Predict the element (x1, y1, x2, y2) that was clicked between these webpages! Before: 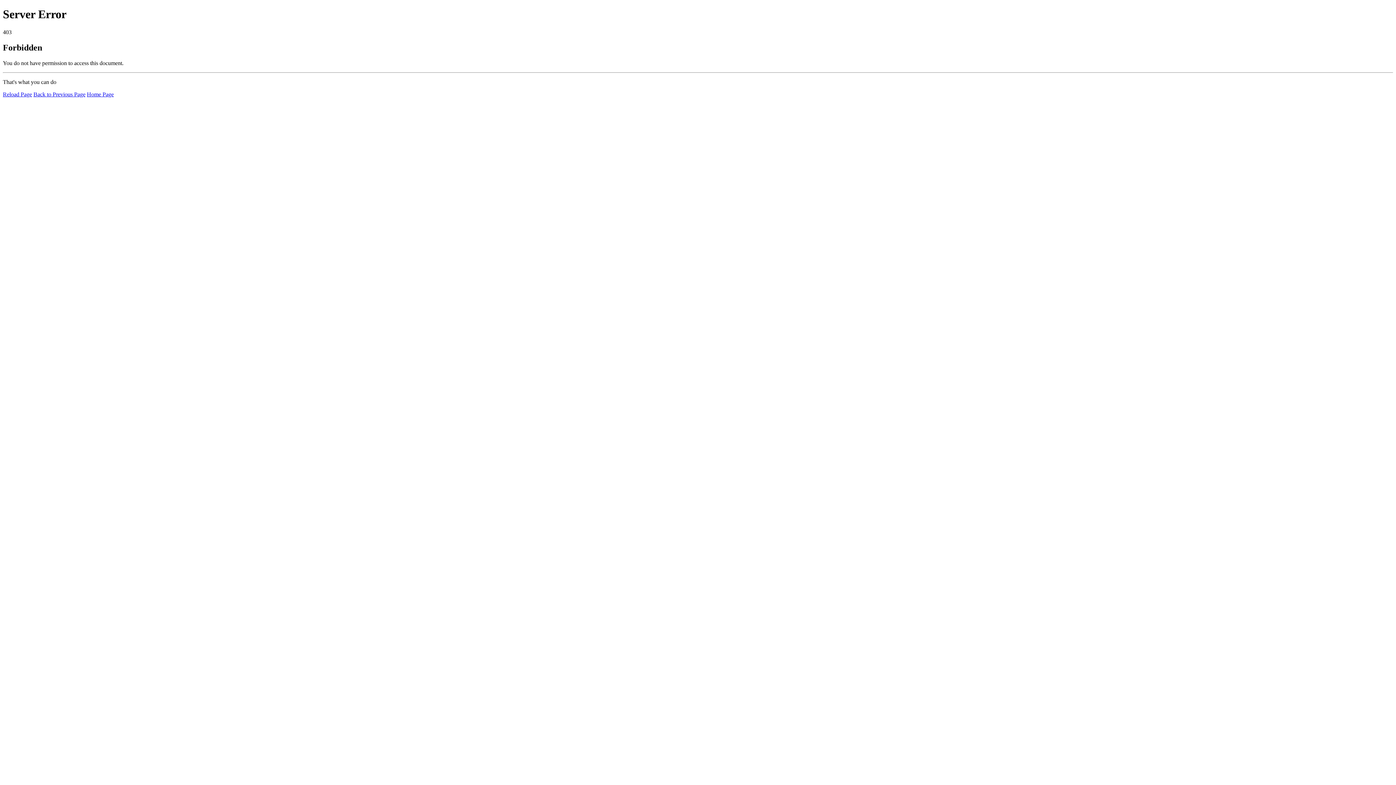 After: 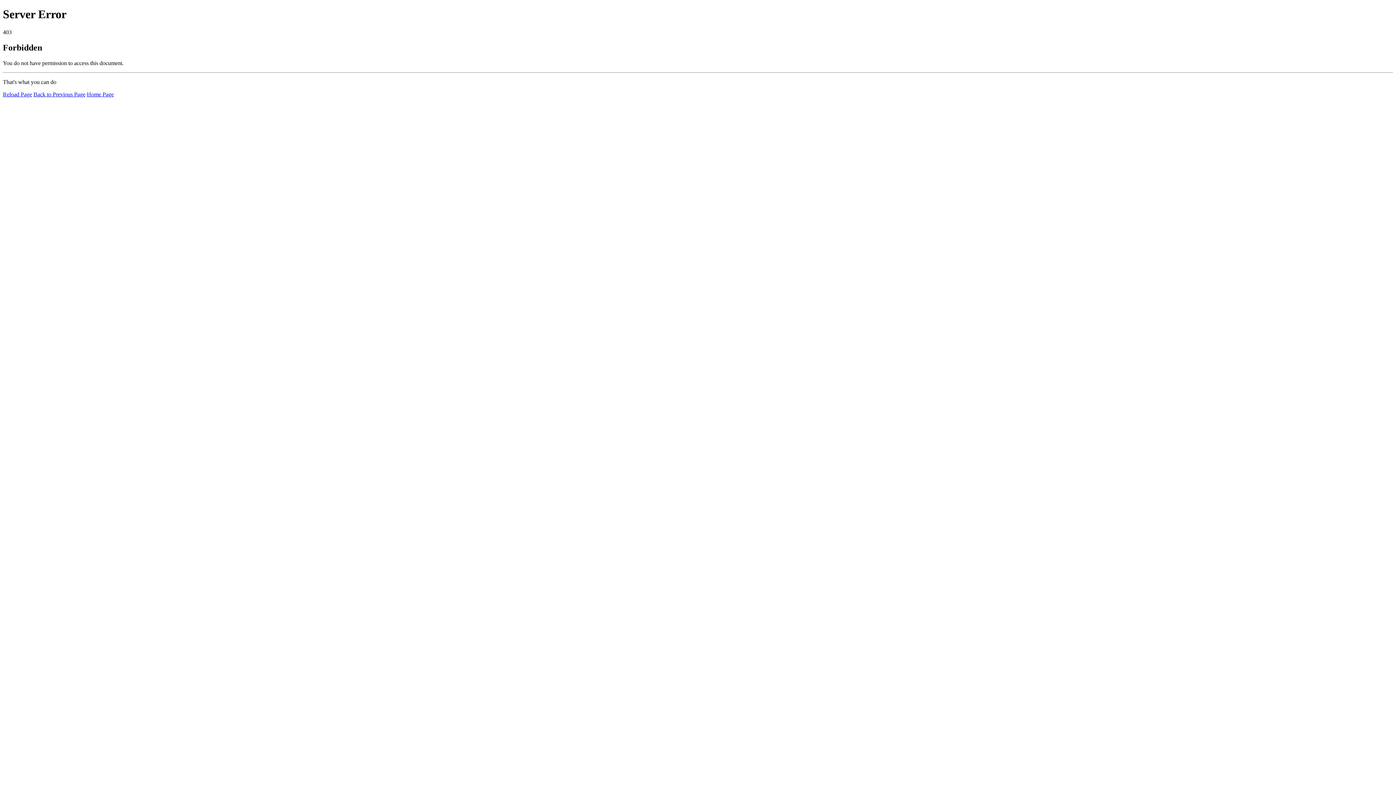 Action: bbox: (2, 91, 32, 97) label: Reload Page